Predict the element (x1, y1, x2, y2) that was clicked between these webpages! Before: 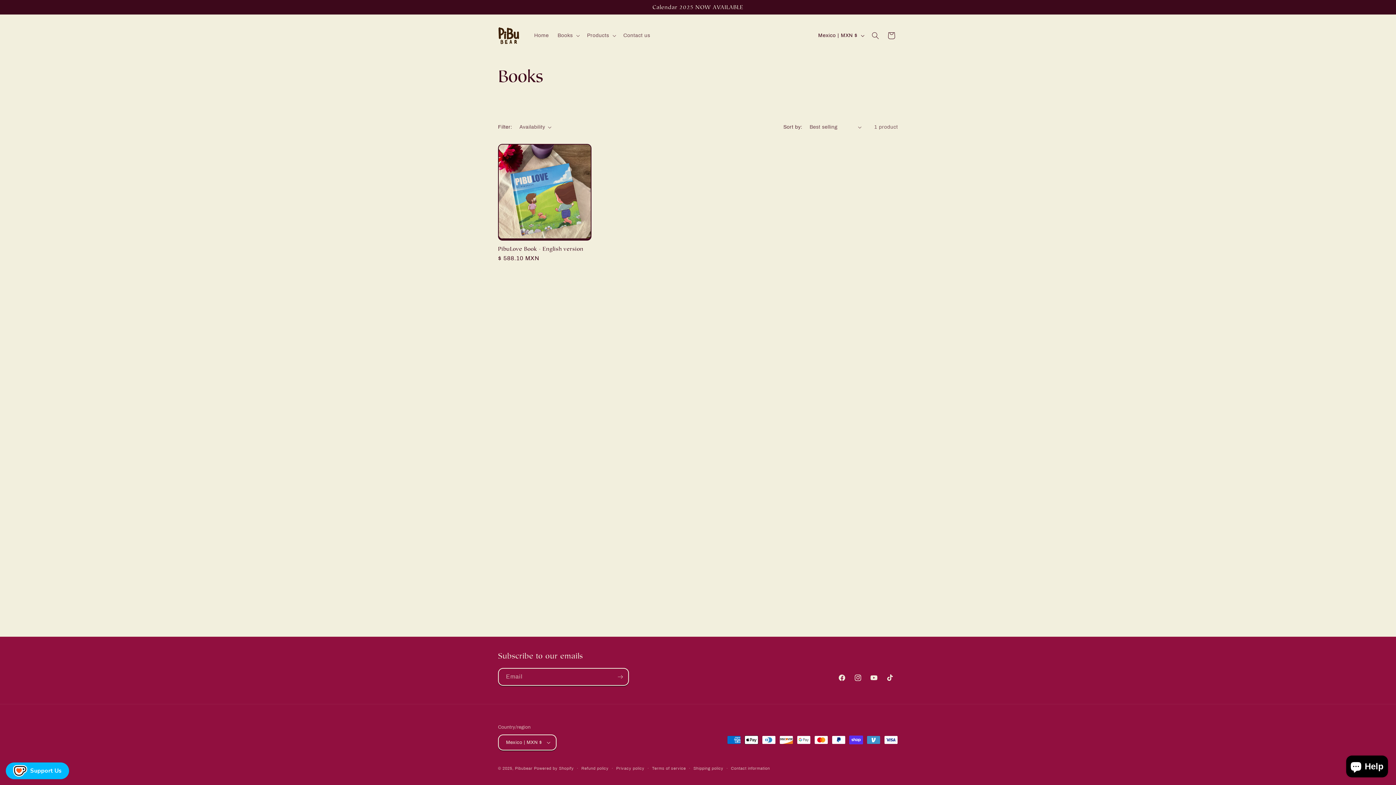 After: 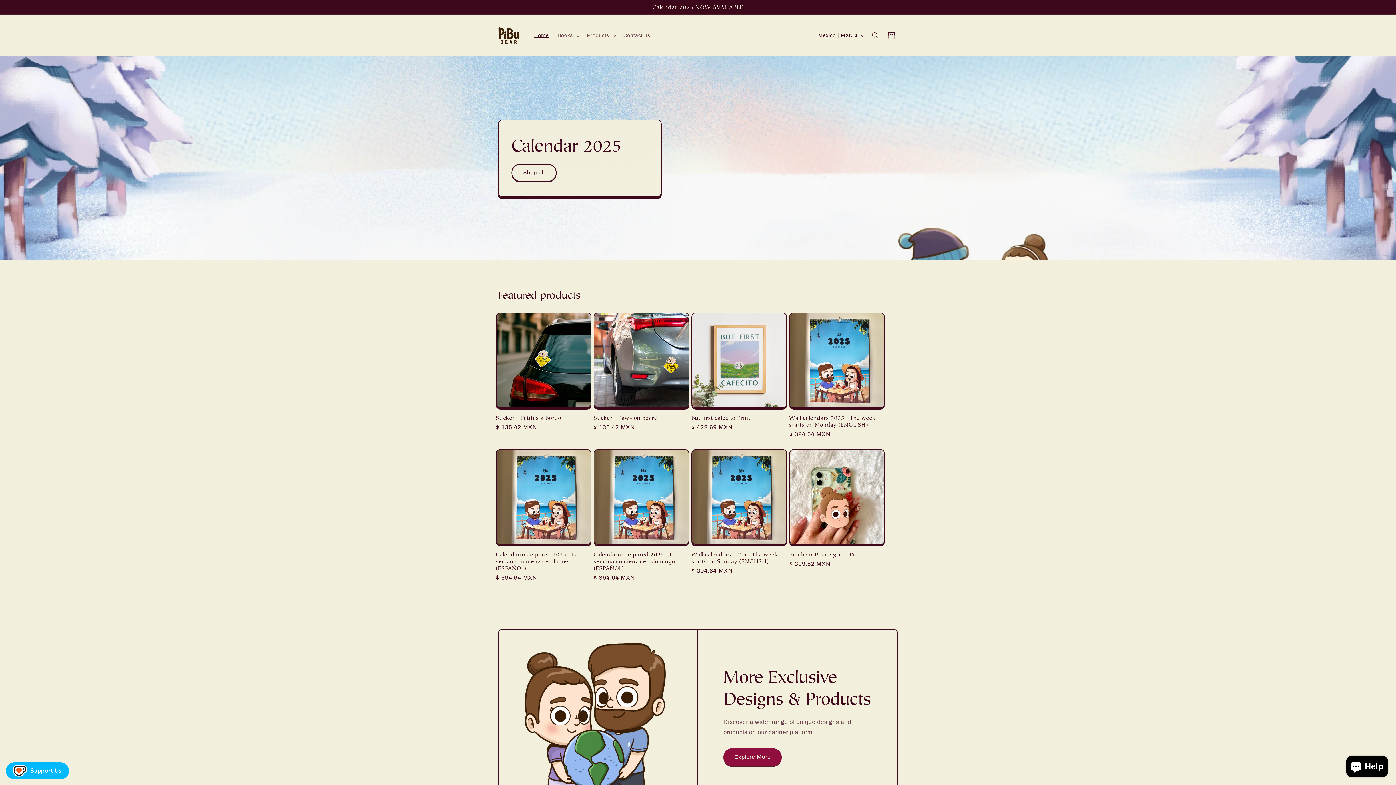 Action: label: Home bbox: (530, 27, 553, 43)